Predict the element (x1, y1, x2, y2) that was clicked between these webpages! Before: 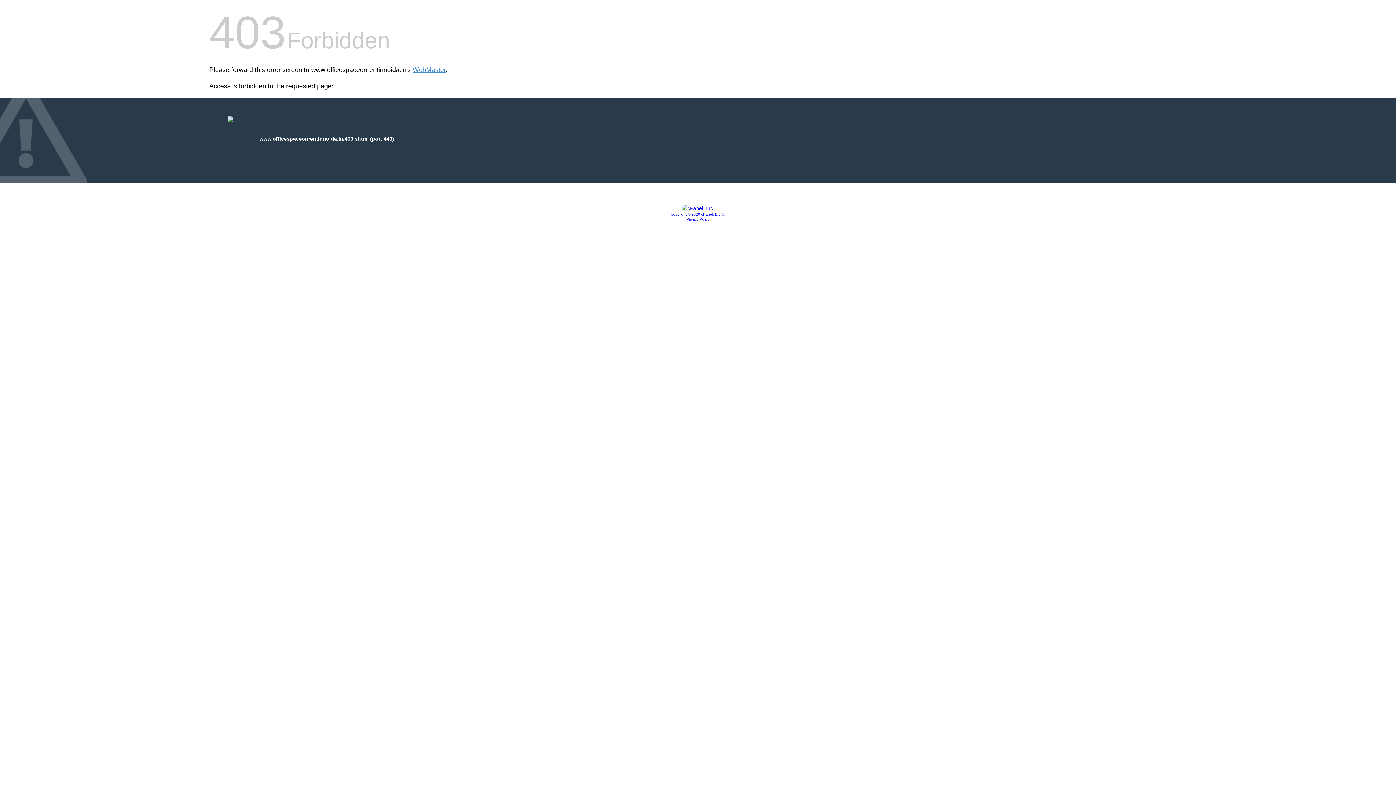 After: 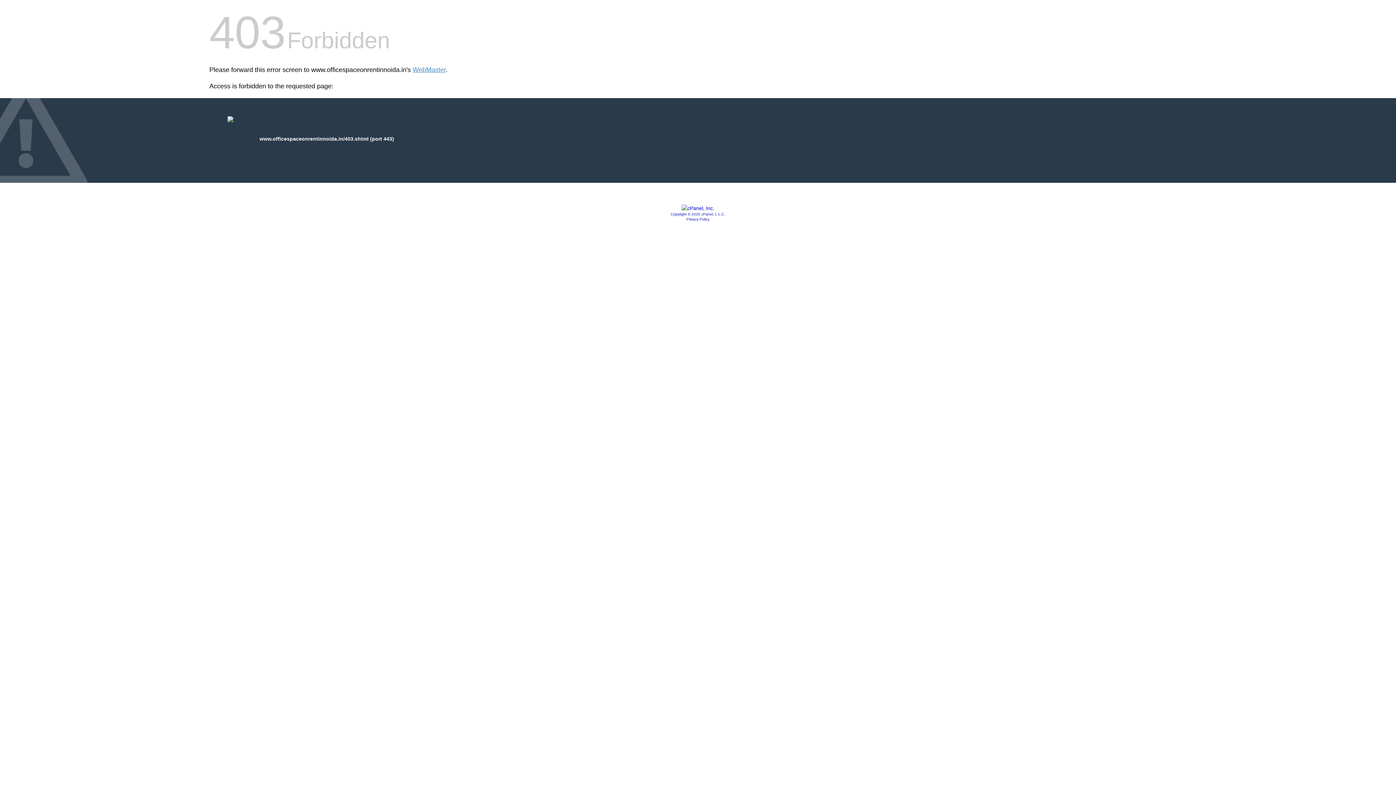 Action: bbox: (681, 205, 714, 211)